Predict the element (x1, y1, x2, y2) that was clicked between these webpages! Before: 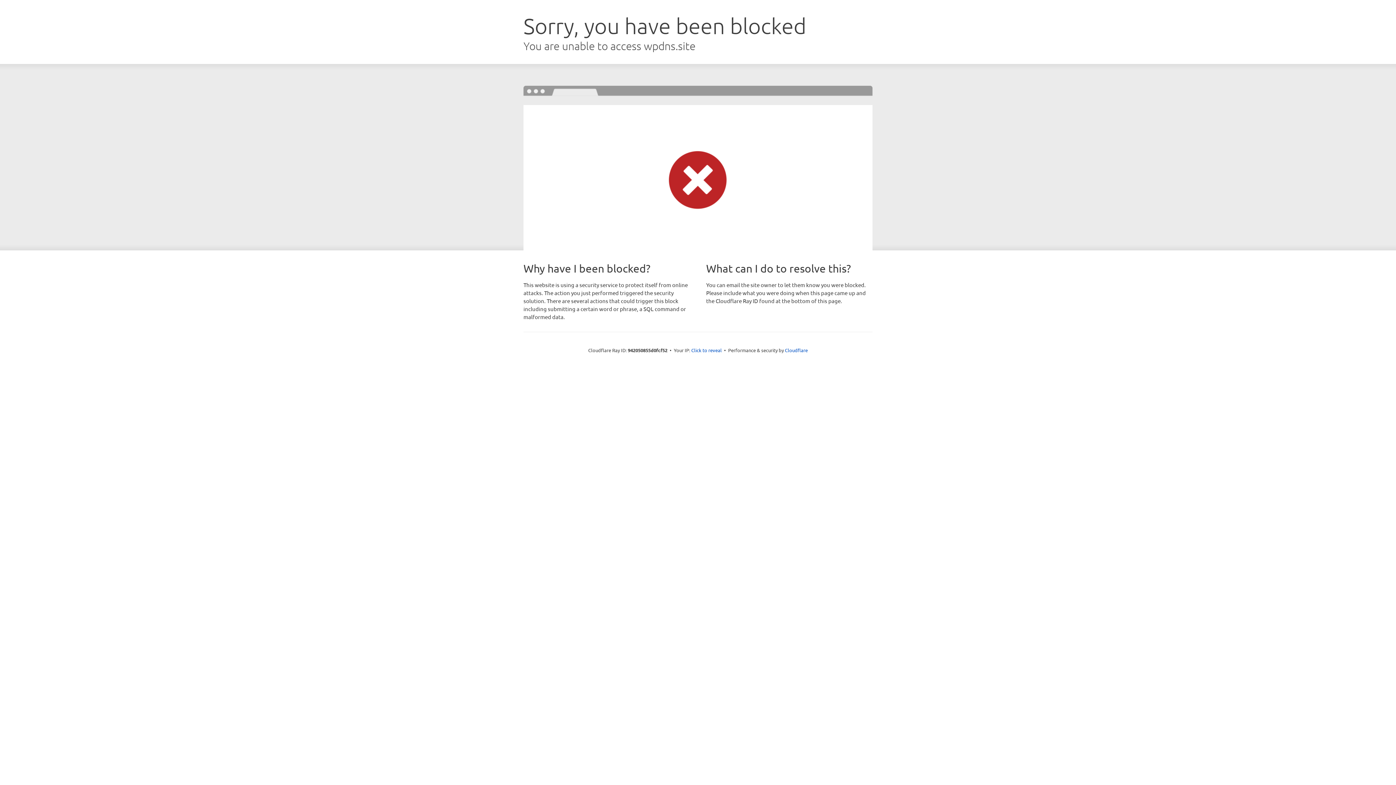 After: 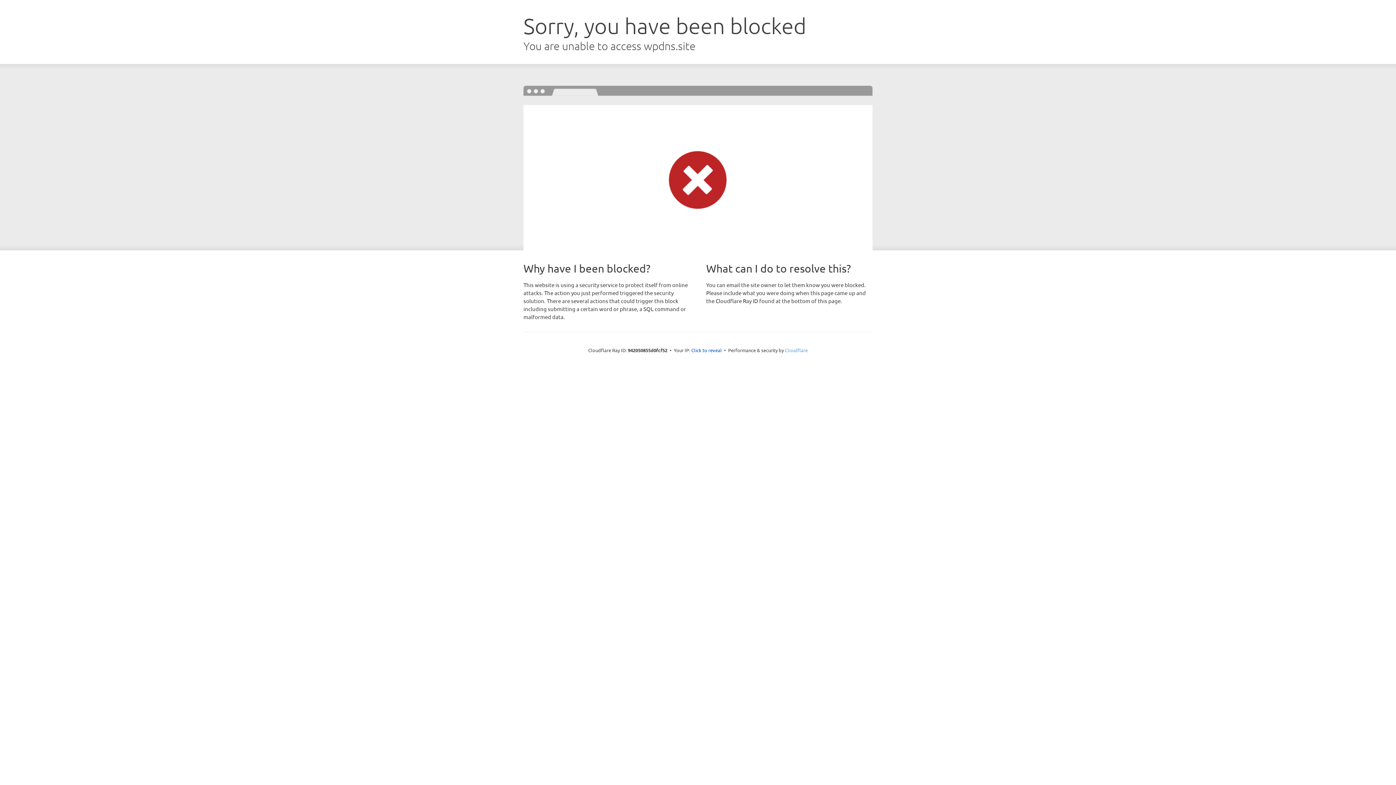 Action: label: Cloudflare bbox: (785, 347, 808, 353)